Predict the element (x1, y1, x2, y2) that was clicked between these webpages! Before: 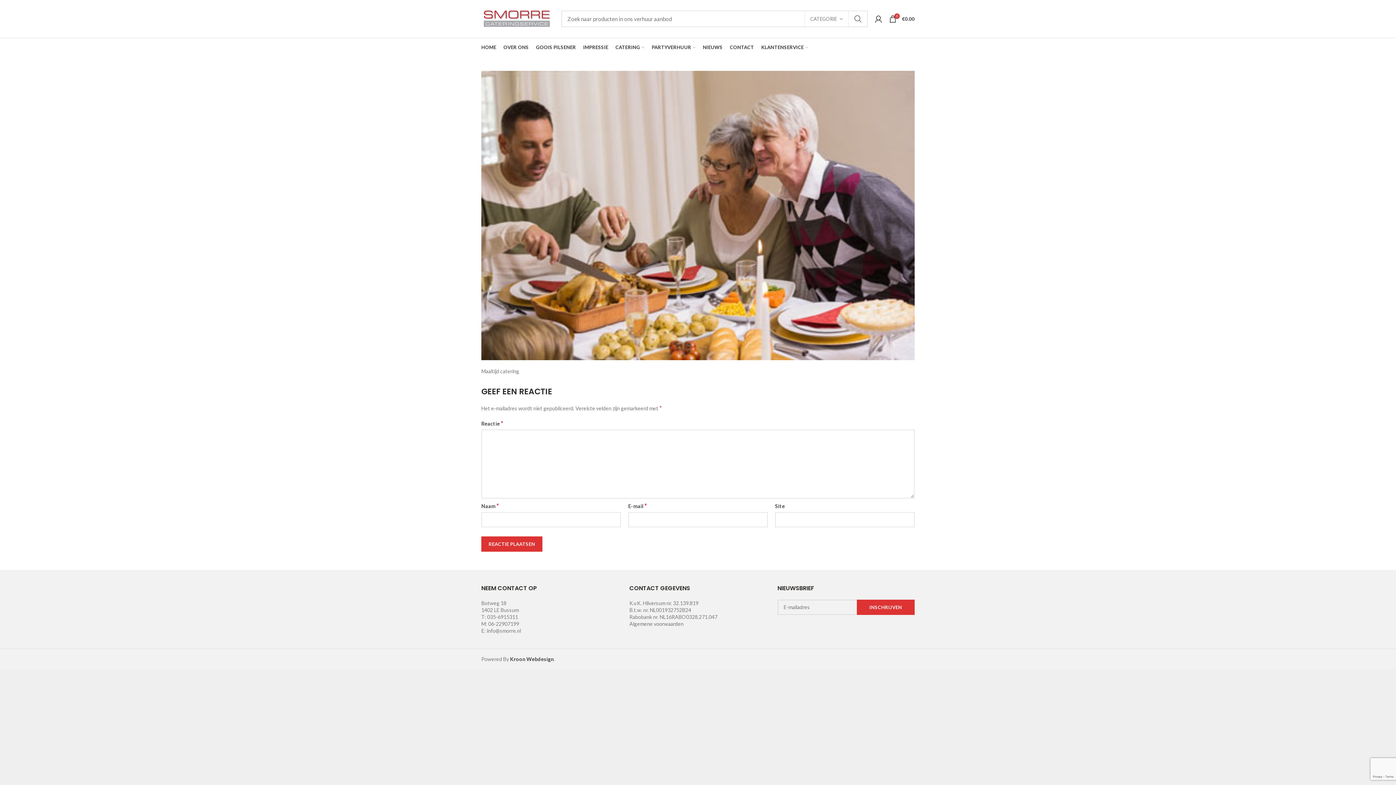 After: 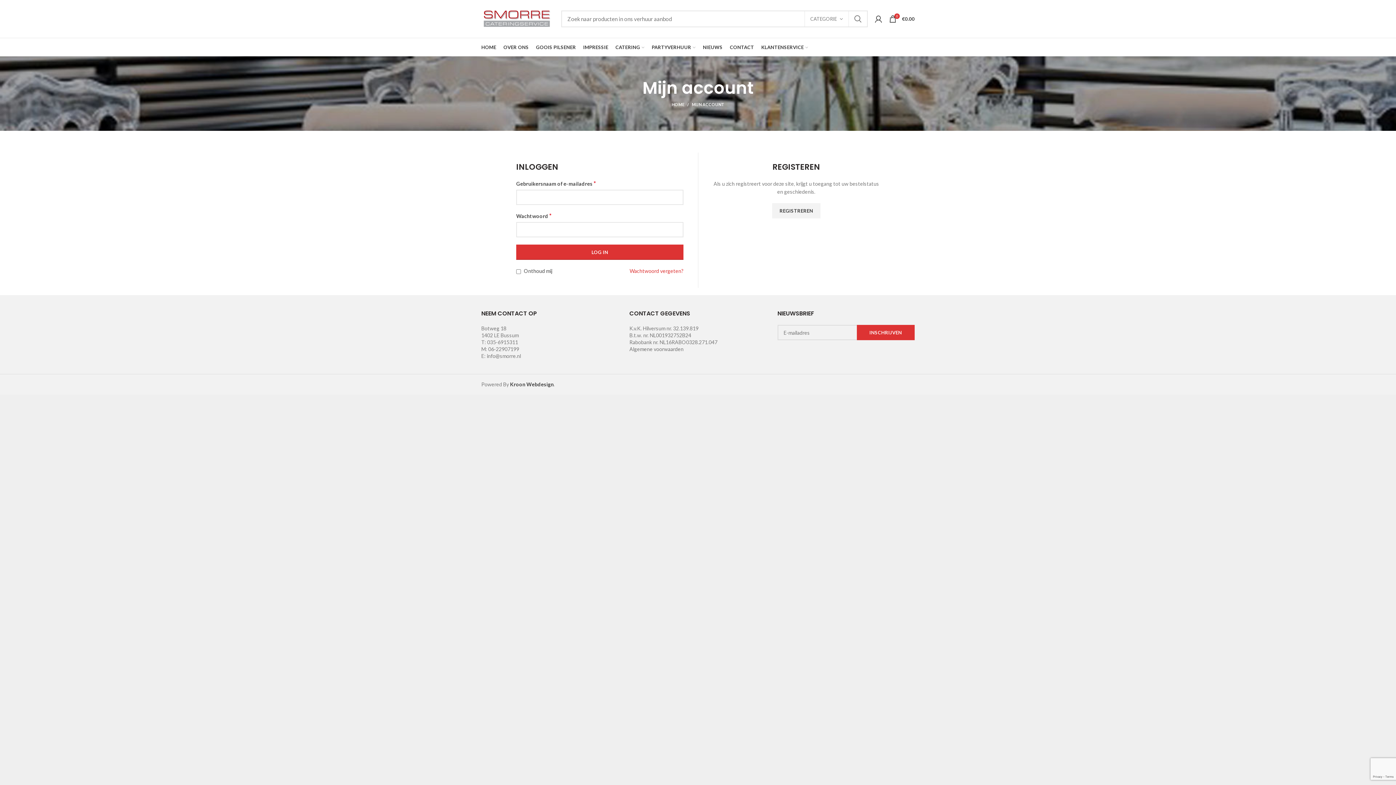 Action: bbox: (871, 11, 885, 26)